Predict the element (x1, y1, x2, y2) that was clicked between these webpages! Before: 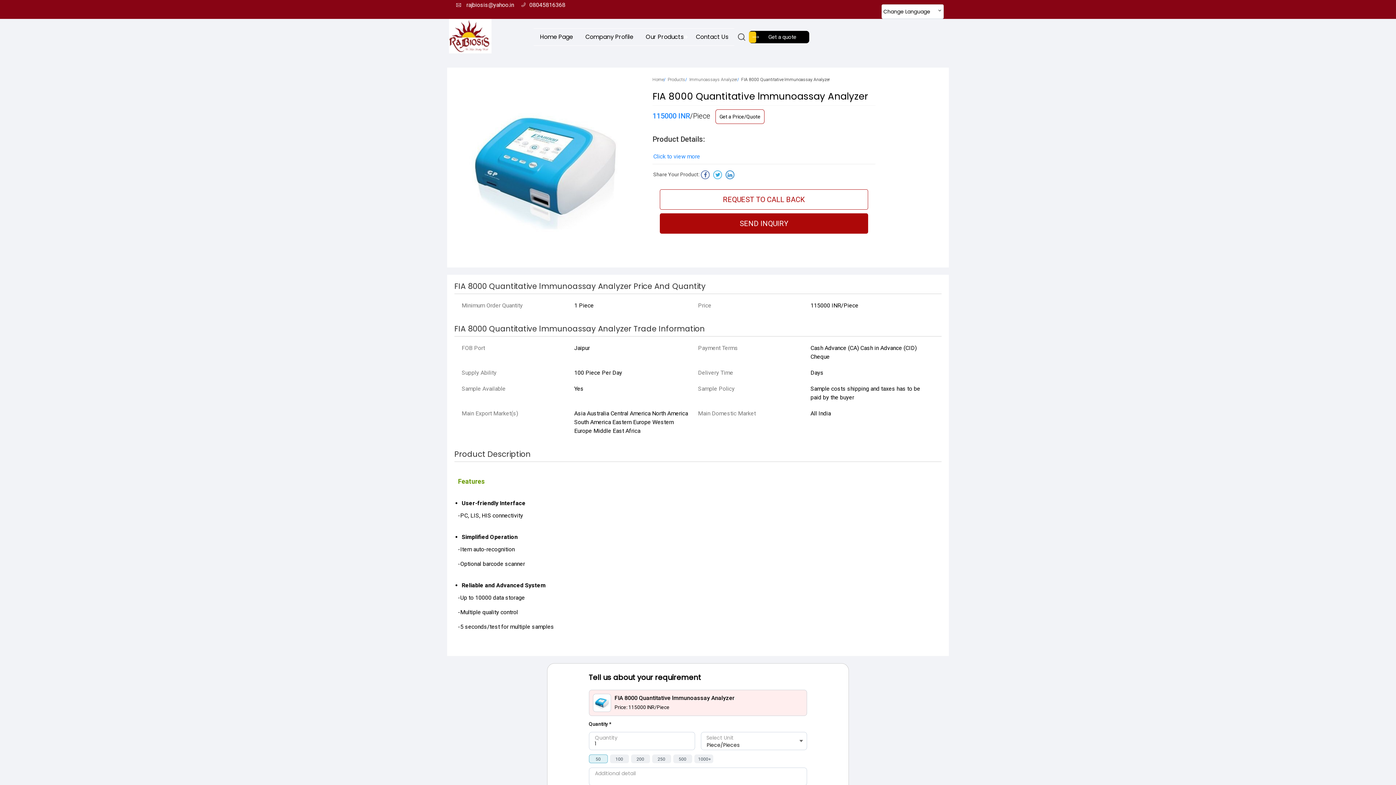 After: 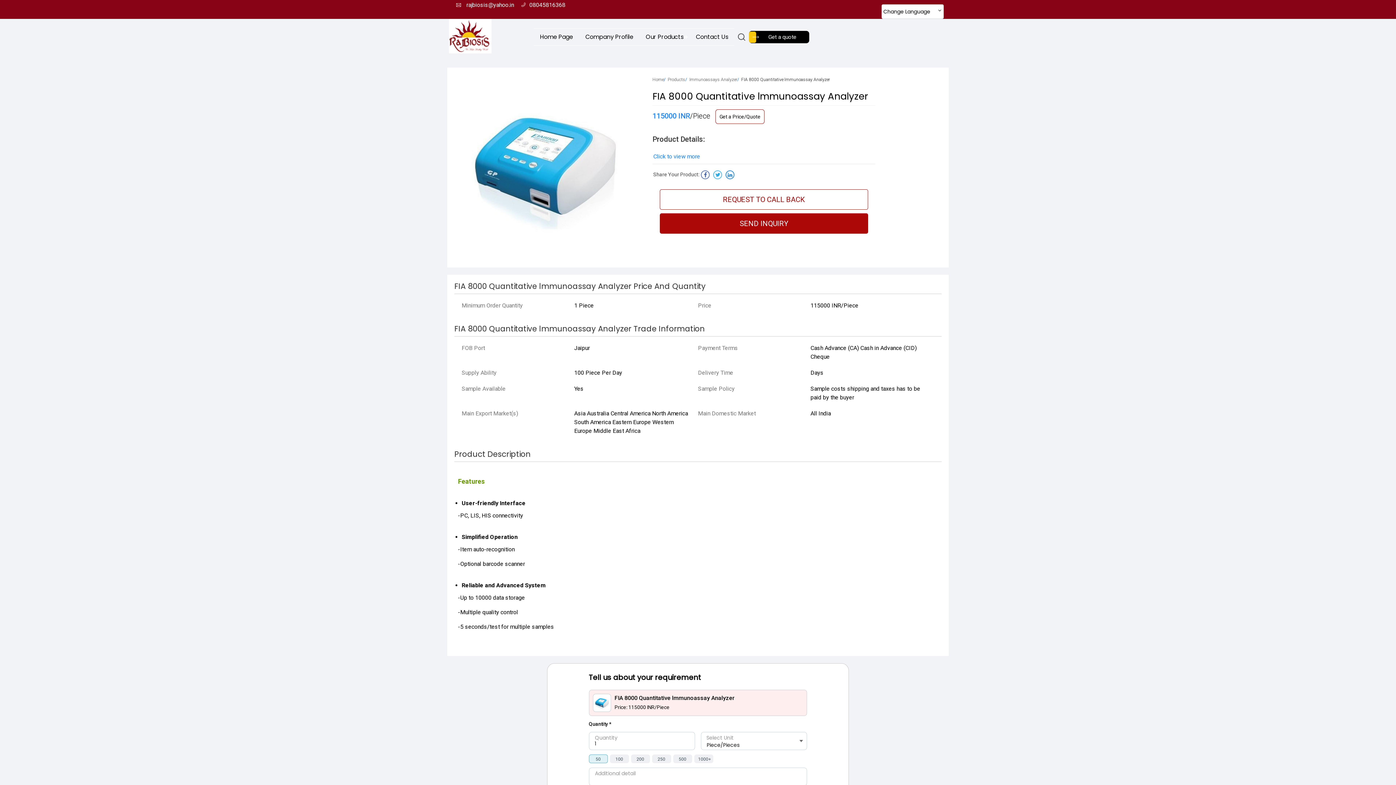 Action: bbox: (701, 170, 709, 179)